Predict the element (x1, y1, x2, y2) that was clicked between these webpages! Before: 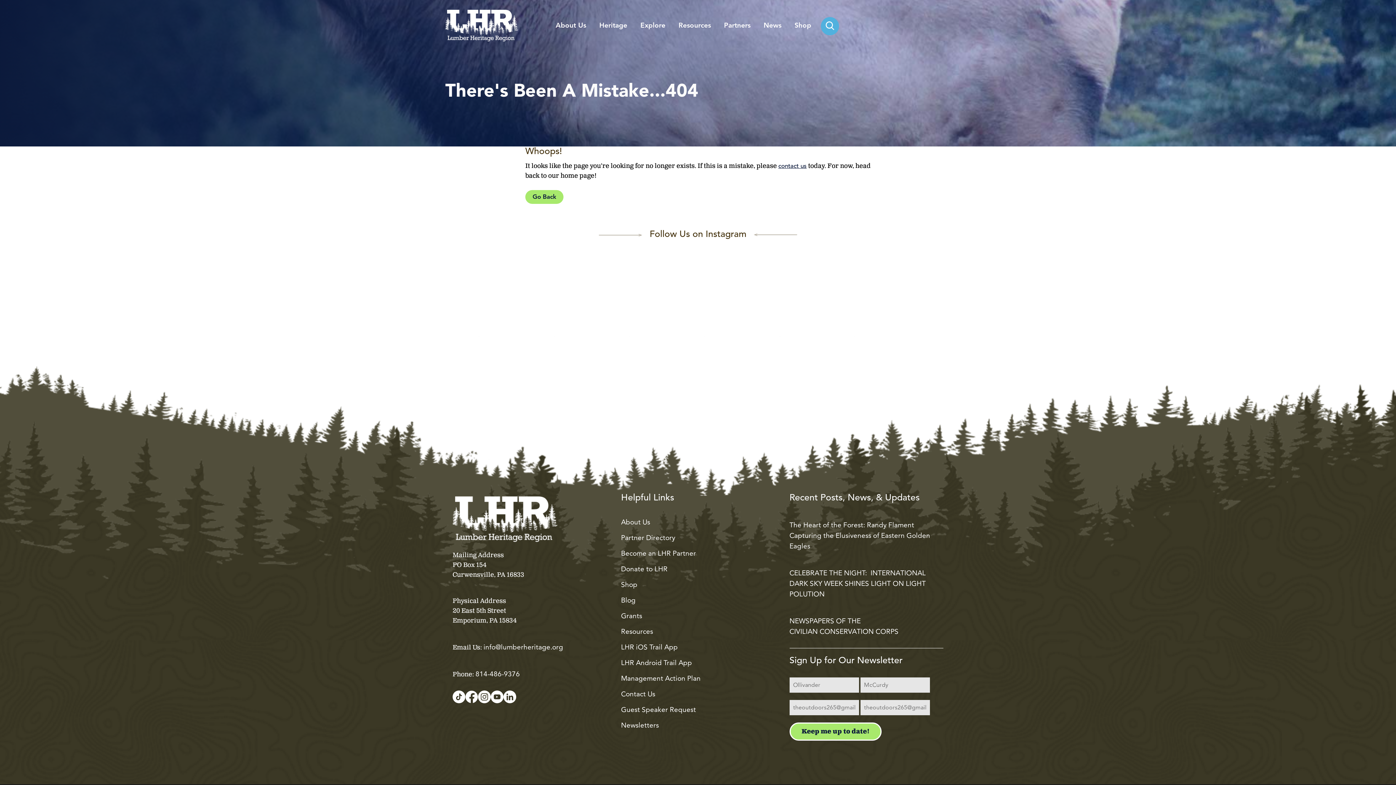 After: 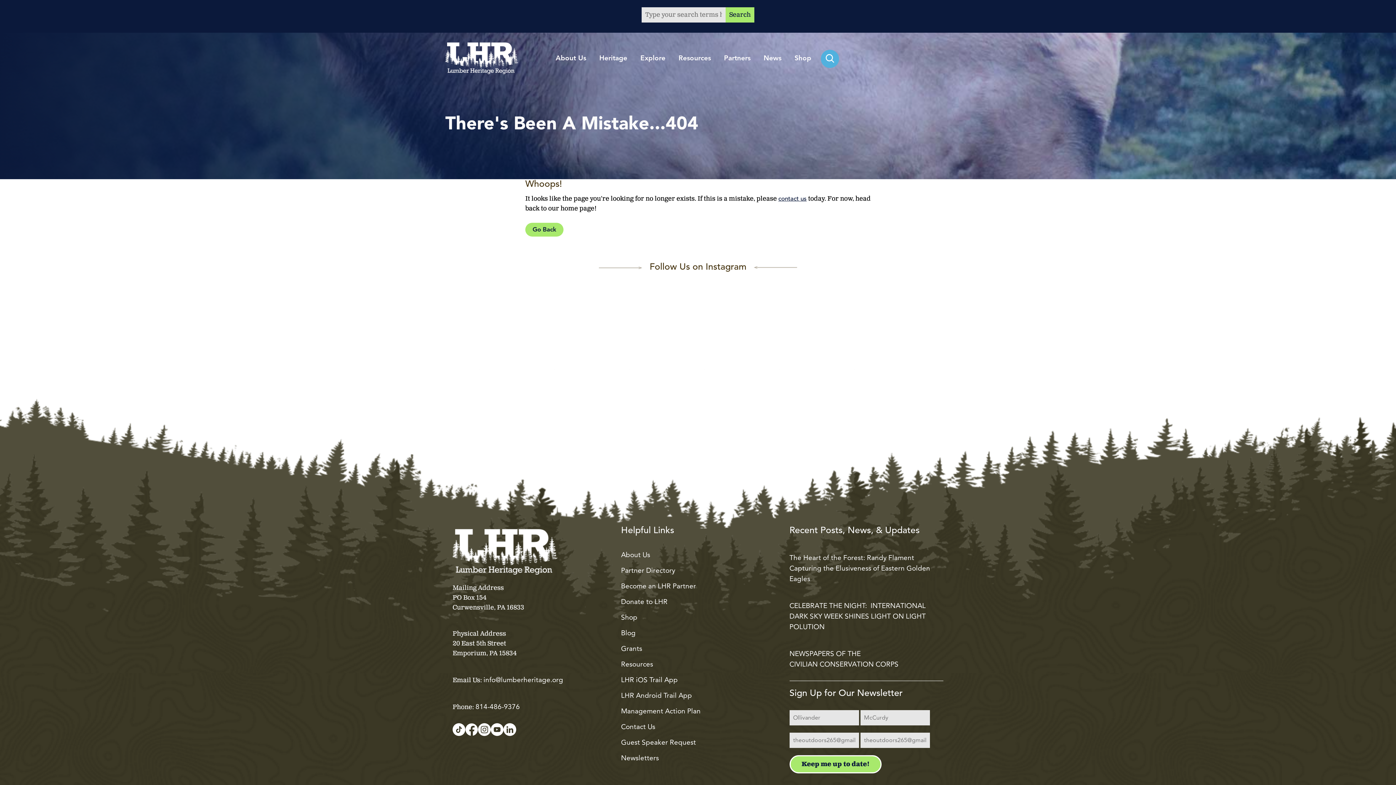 Action: bbox: (821, 16, 839, 35)